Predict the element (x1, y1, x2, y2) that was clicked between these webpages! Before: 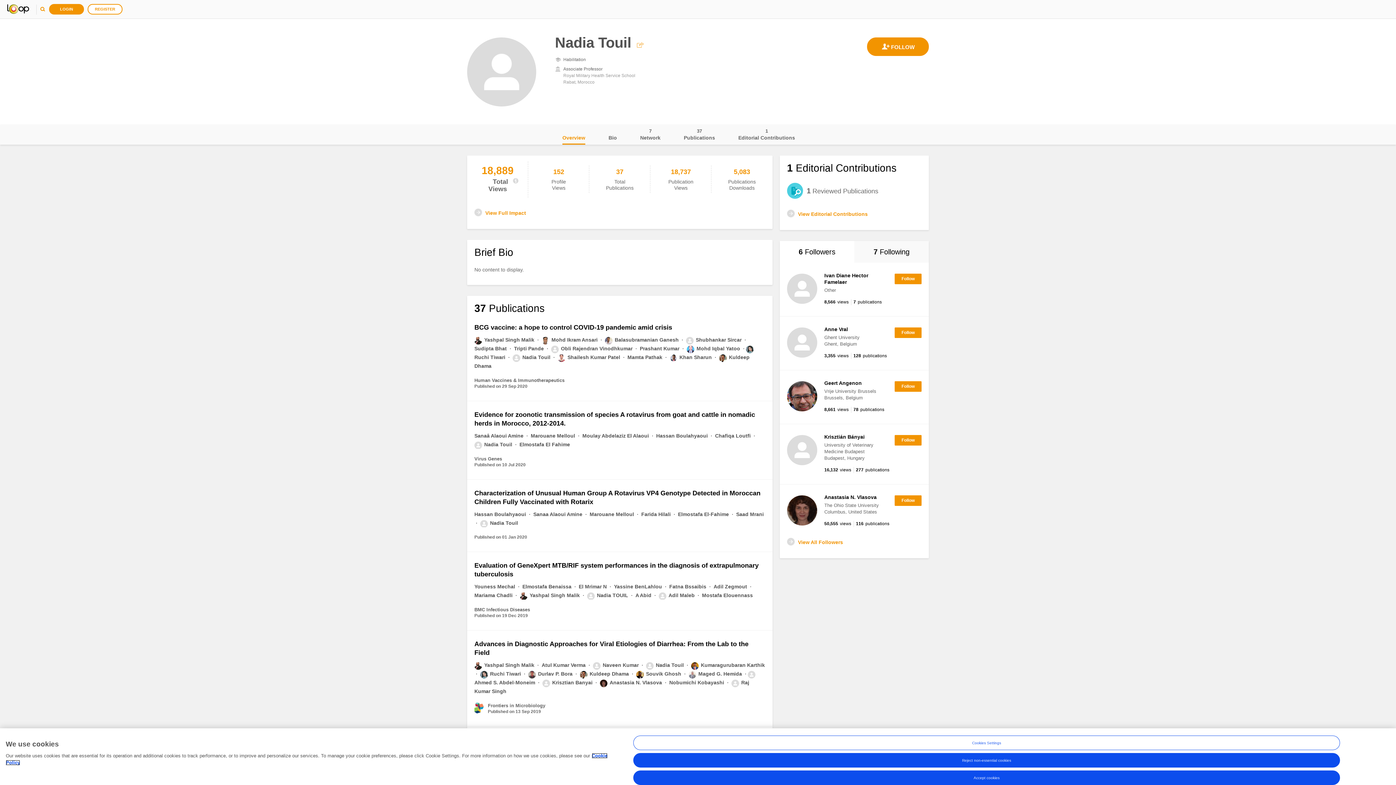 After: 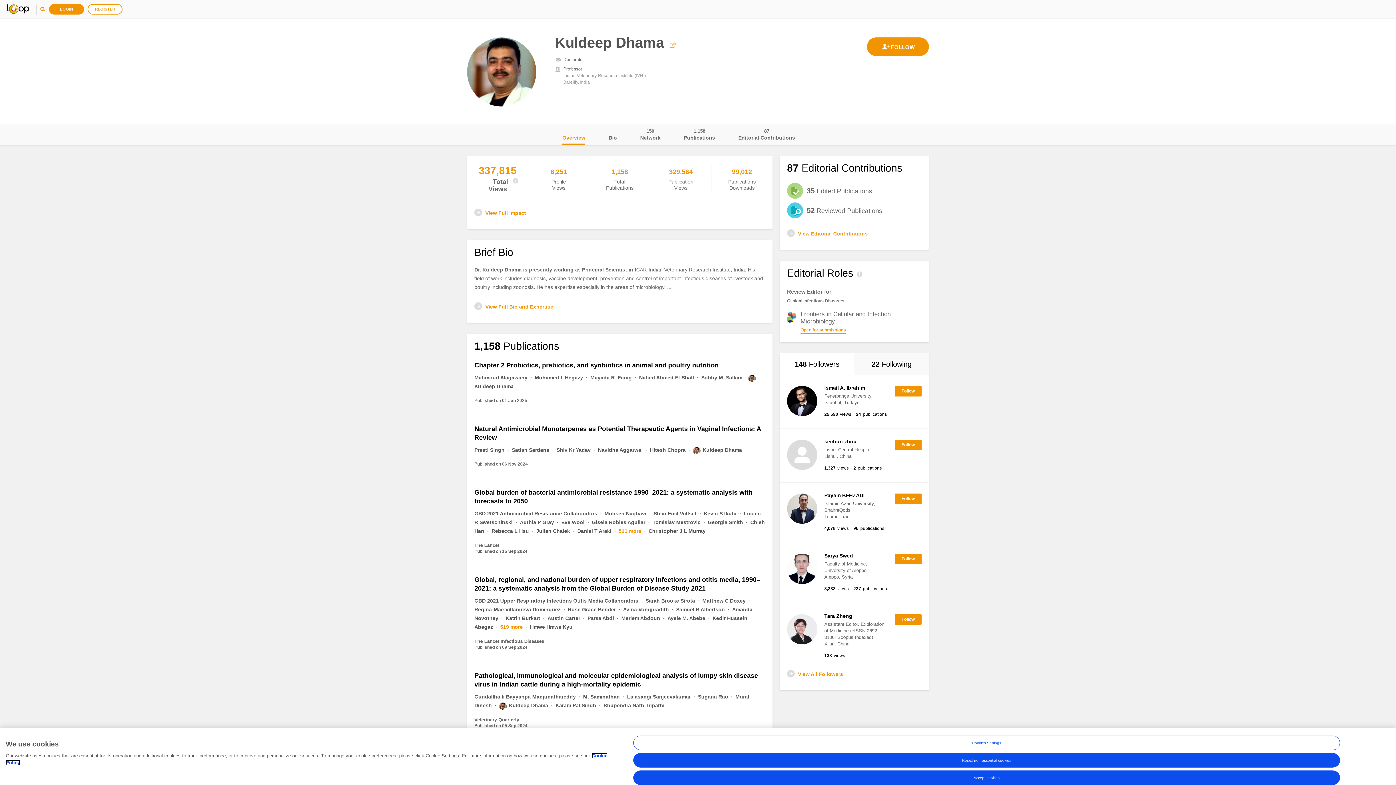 Action: bbox: (580, 671, 630, 677) label: Kuldeep Dhama 